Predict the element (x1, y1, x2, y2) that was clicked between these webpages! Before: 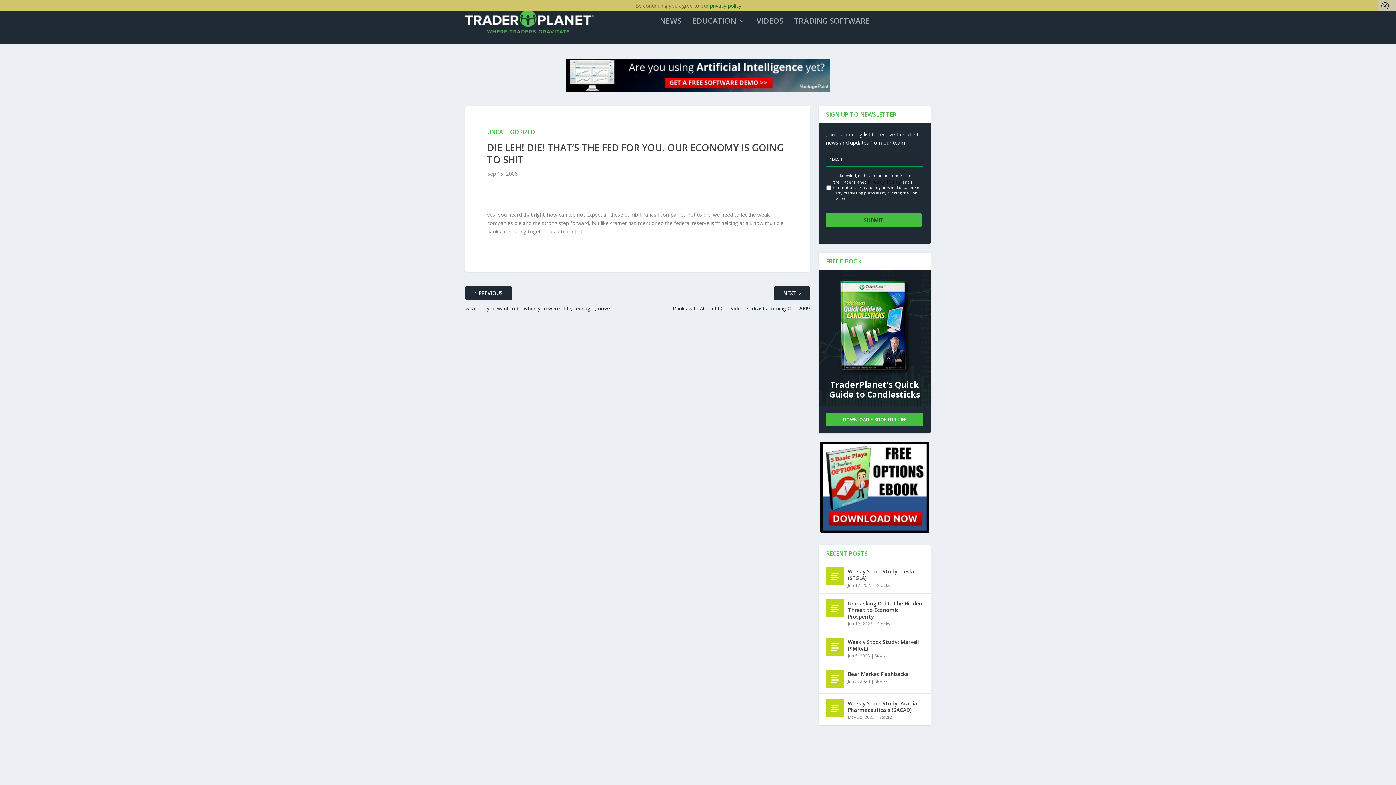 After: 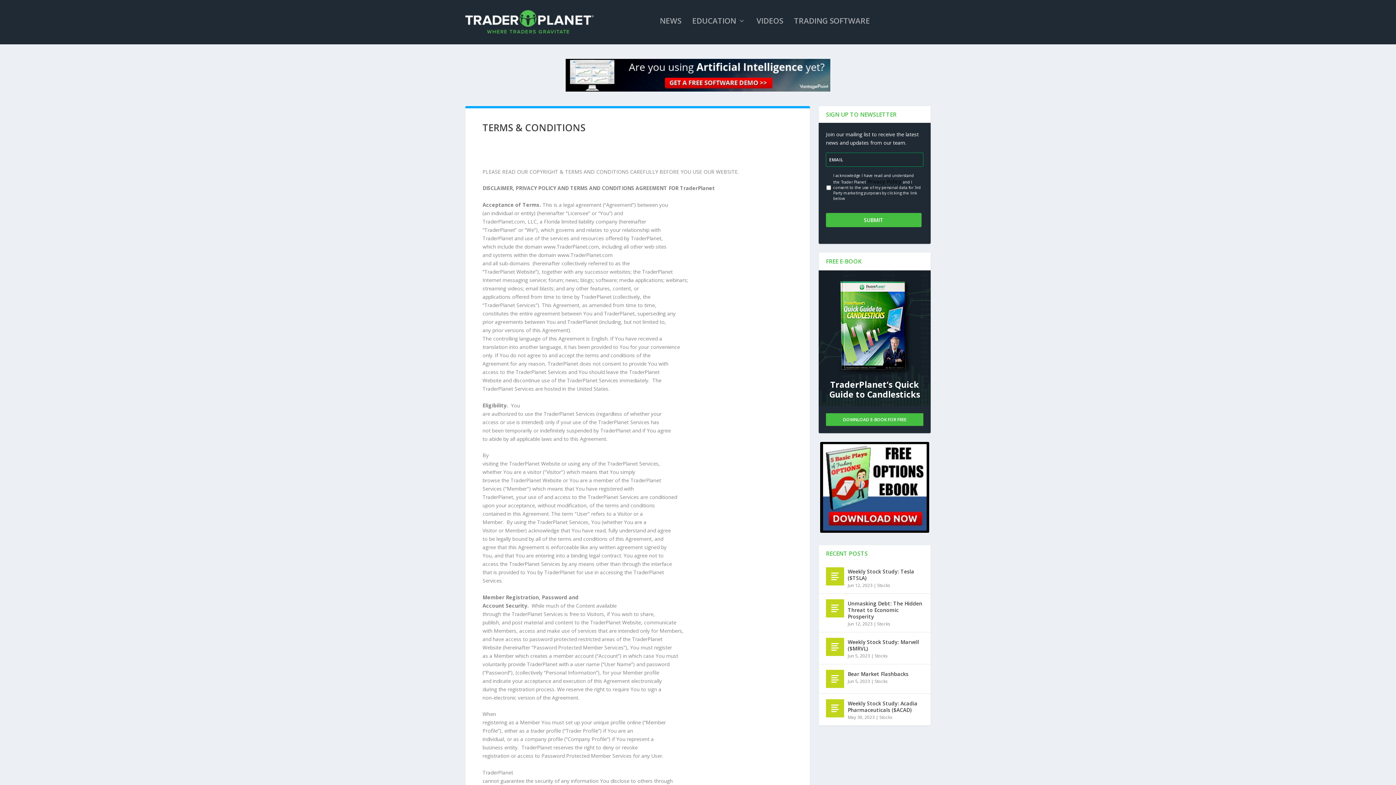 Action: bbox: (710, 2, 741, 9) label: privacy policy